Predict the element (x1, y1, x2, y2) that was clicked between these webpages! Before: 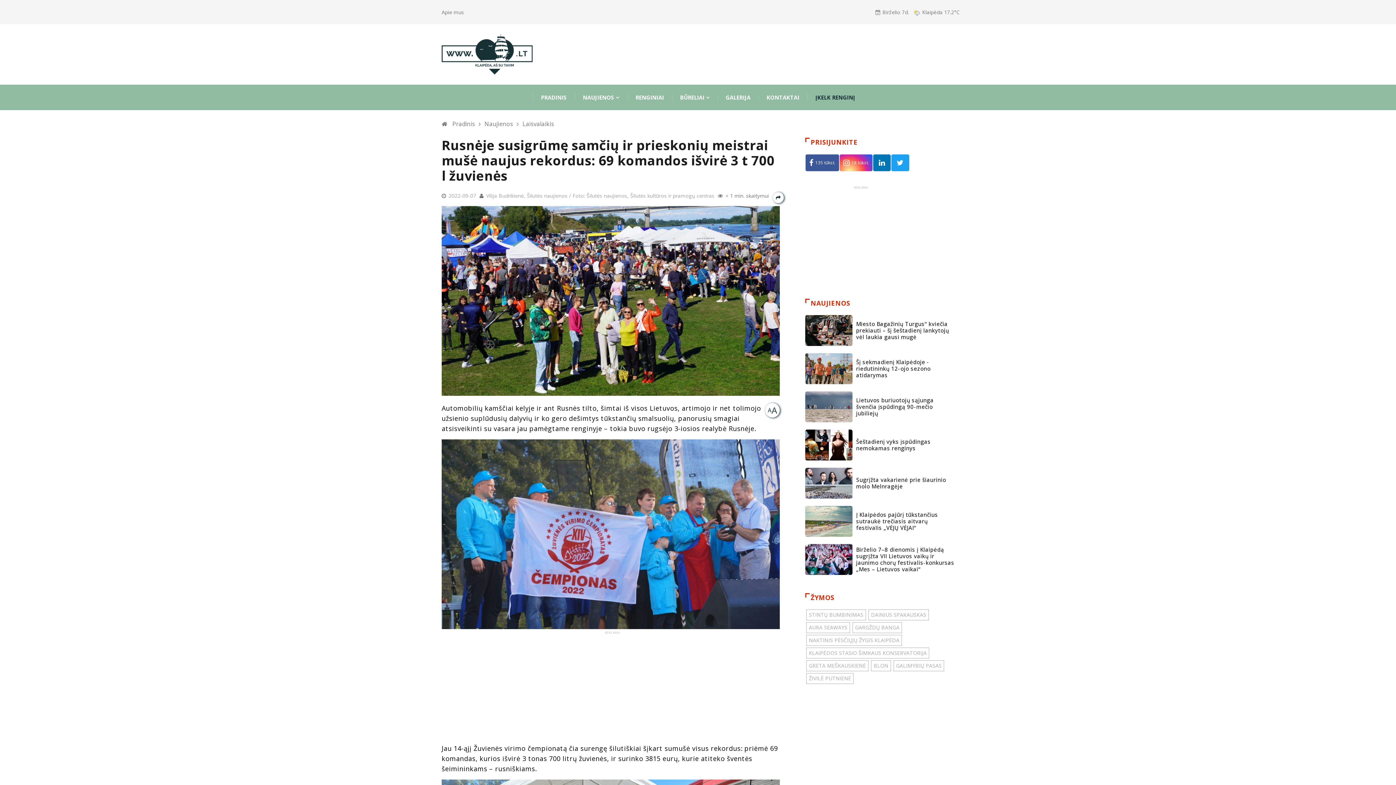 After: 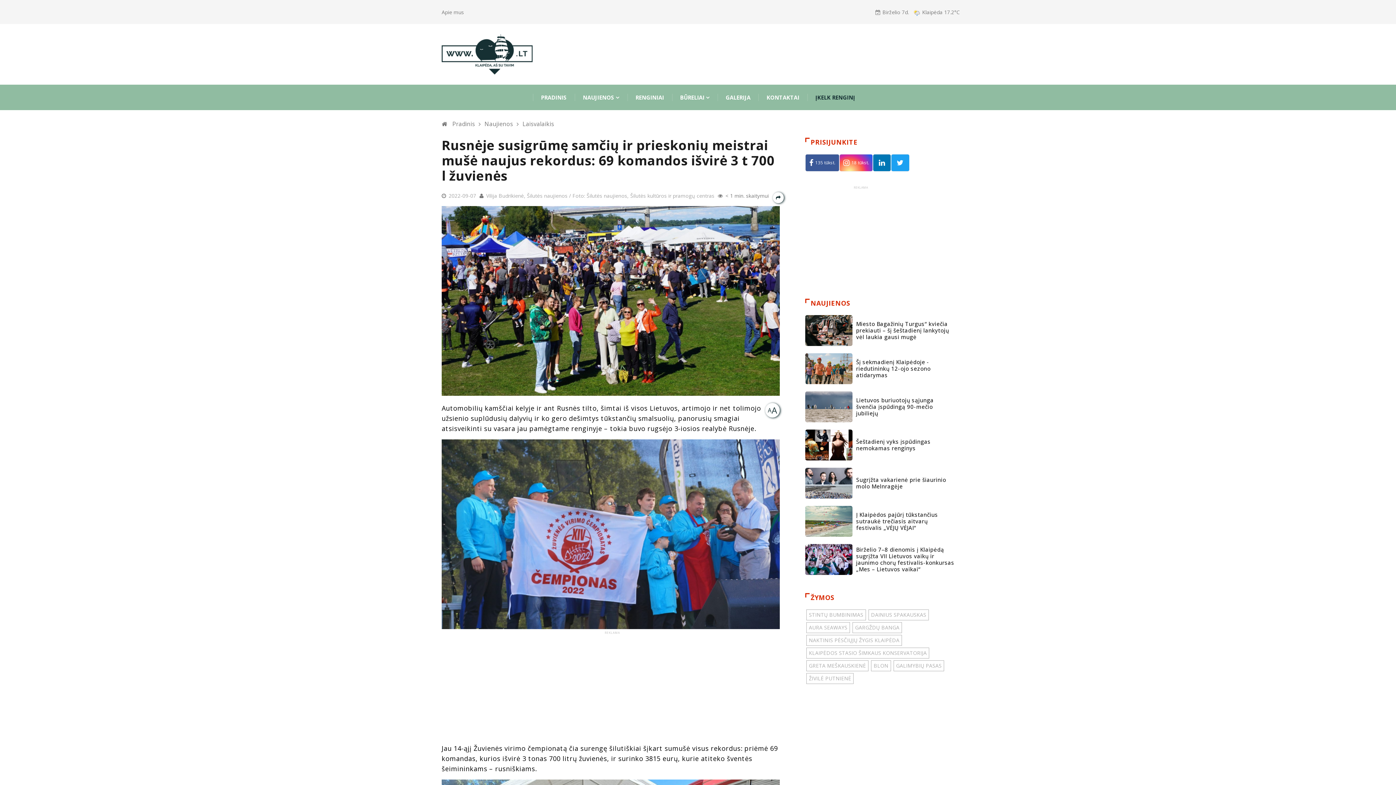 Action: bbox: (805, 154, 839, 171) label: 135 tūkst.